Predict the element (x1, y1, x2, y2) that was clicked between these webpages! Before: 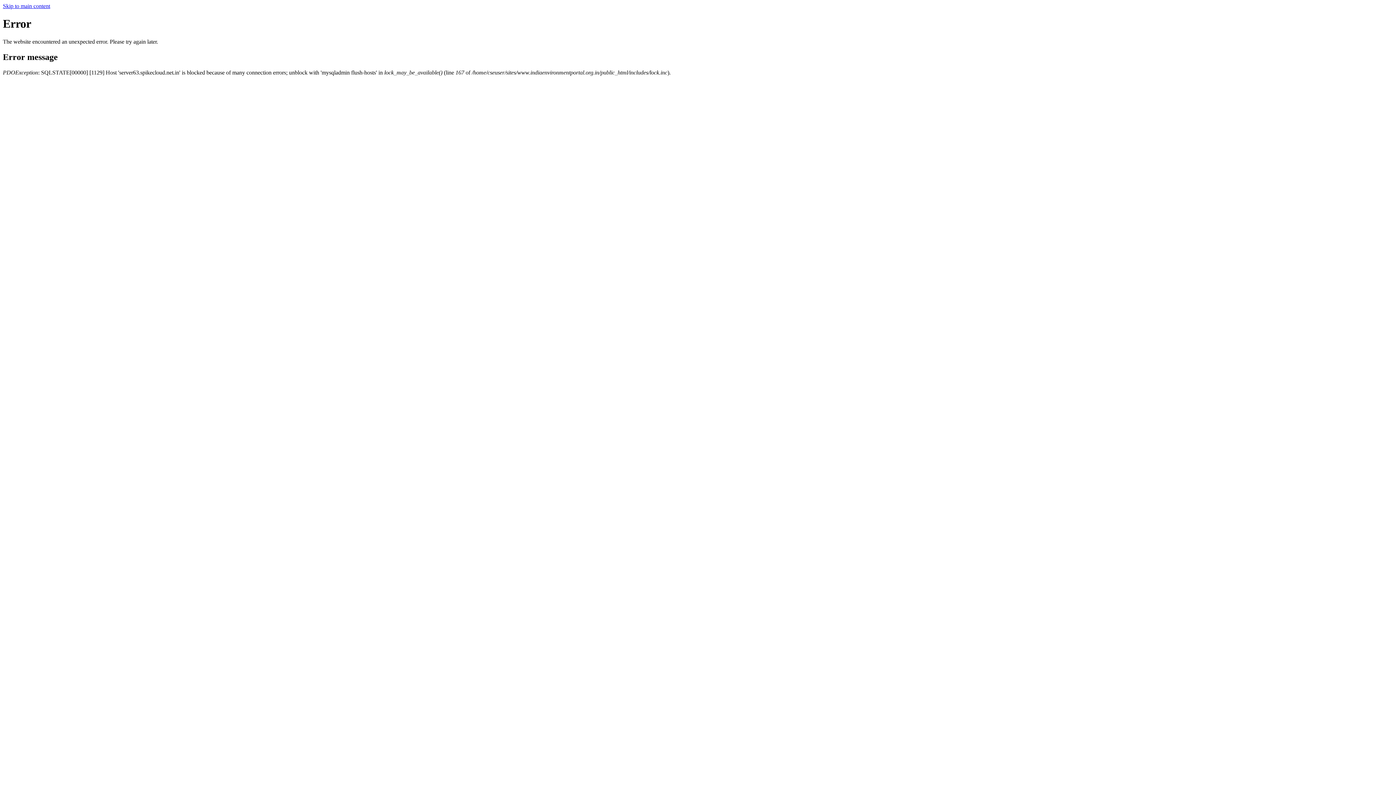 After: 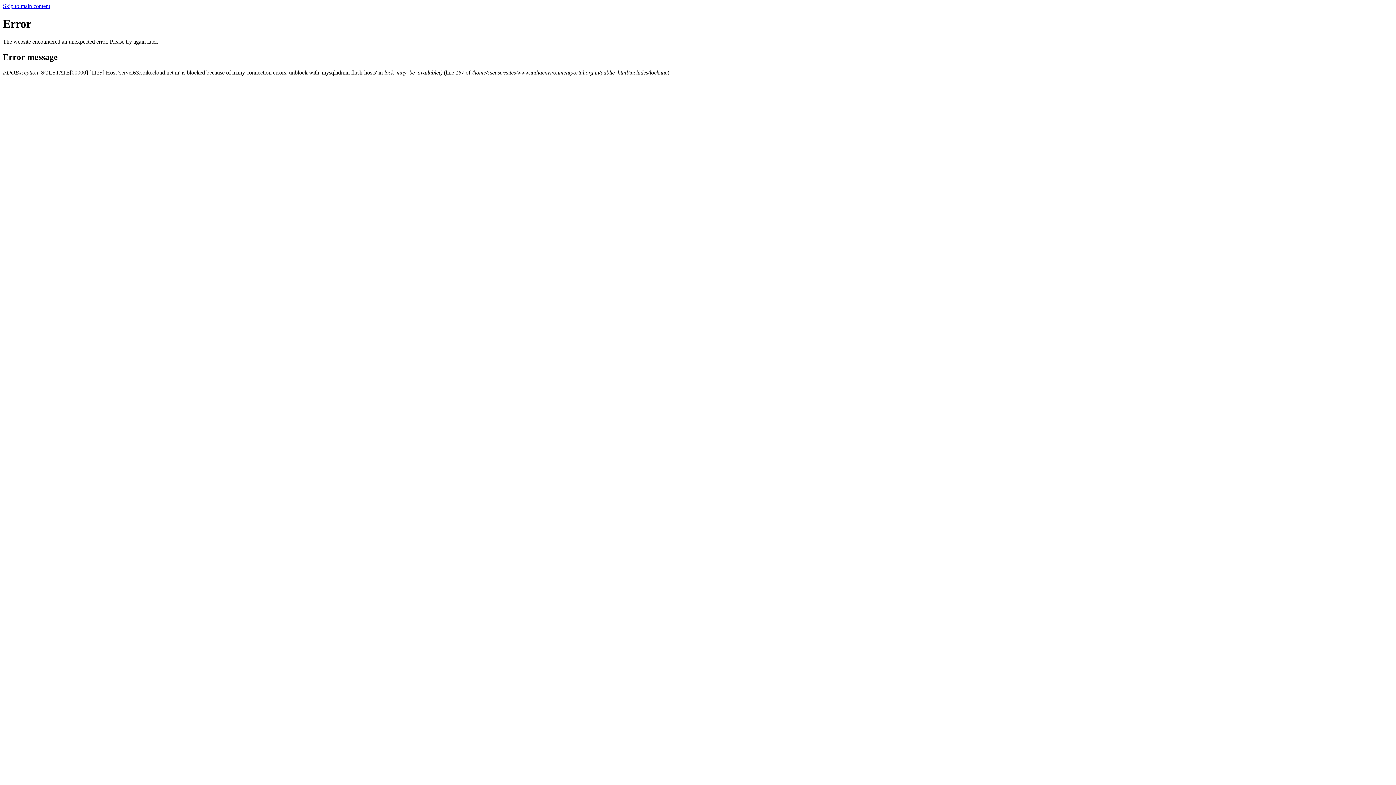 Action: bbox: (2, 2, 50, 9) label: Skip to main content